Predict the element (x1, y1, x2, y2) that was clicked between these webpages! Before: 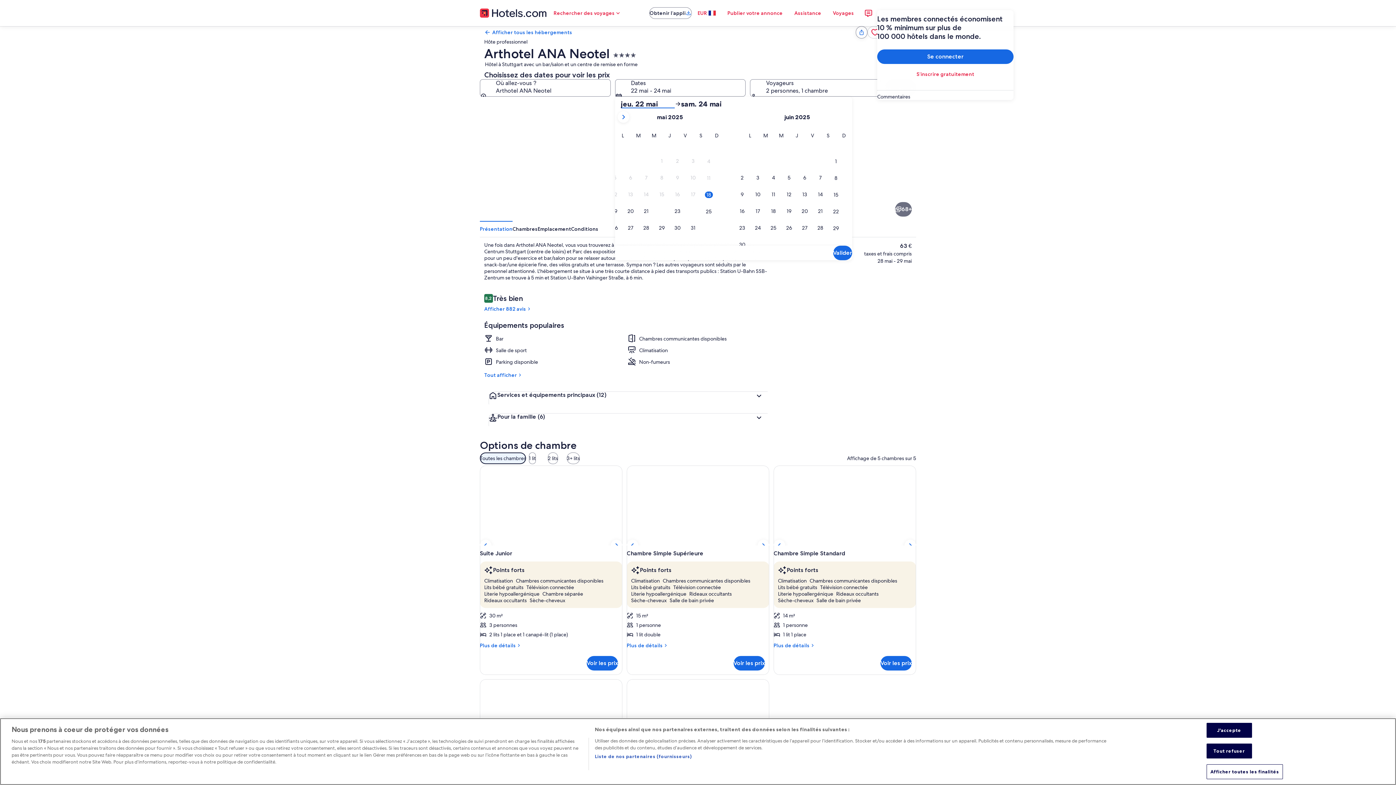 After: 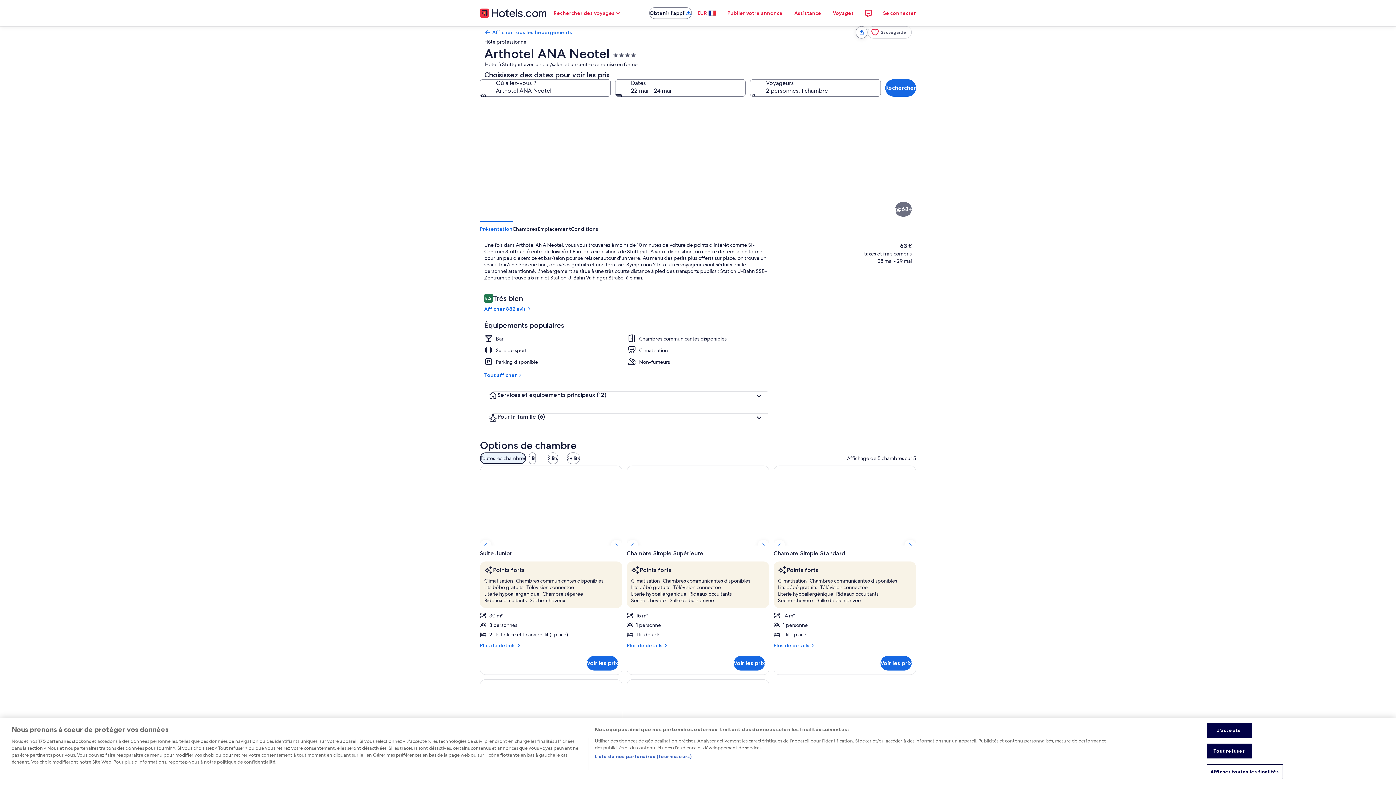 Action: bbox: (807, 221, 916, 282) label: Chambre Simple Supérieure | Literie hypoallergénique, minibar, coffres-forts dans les chambres